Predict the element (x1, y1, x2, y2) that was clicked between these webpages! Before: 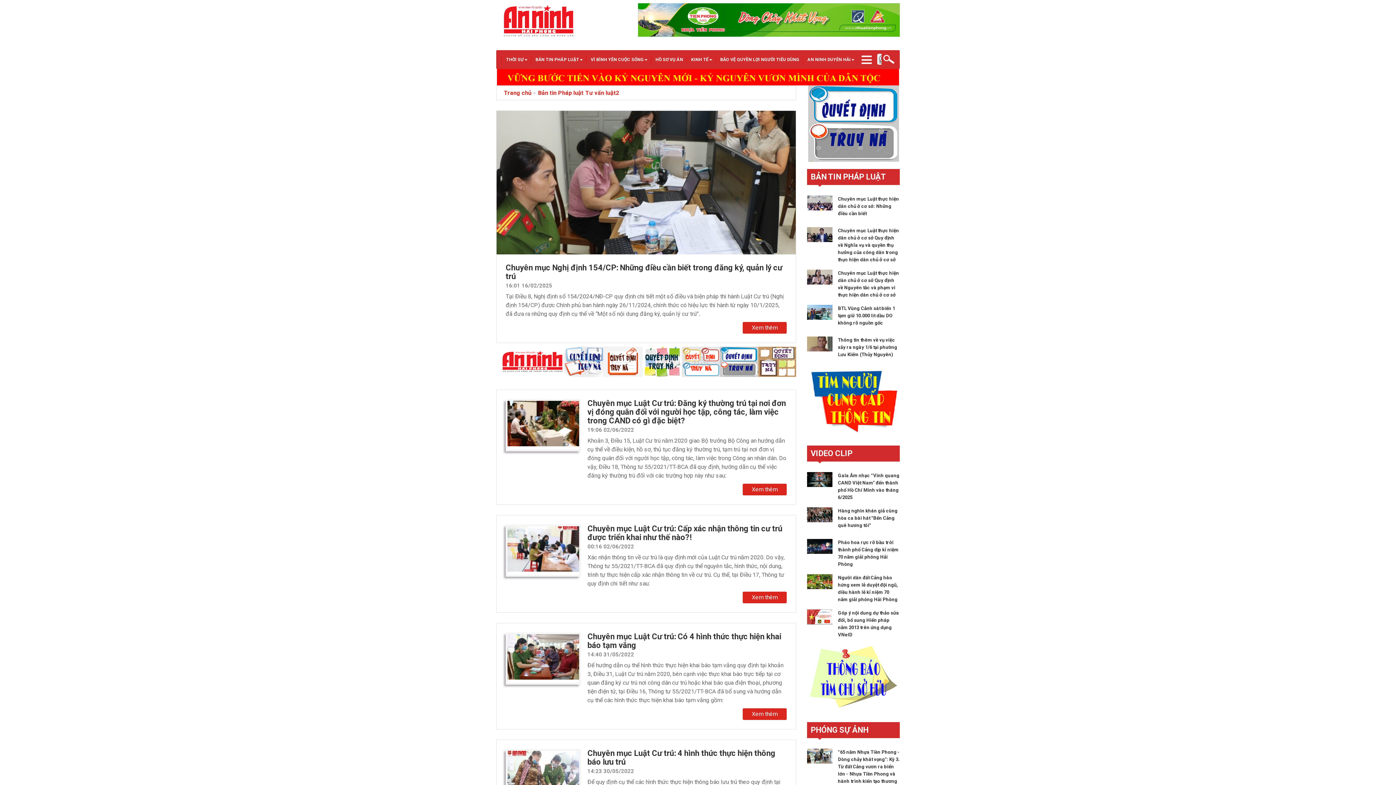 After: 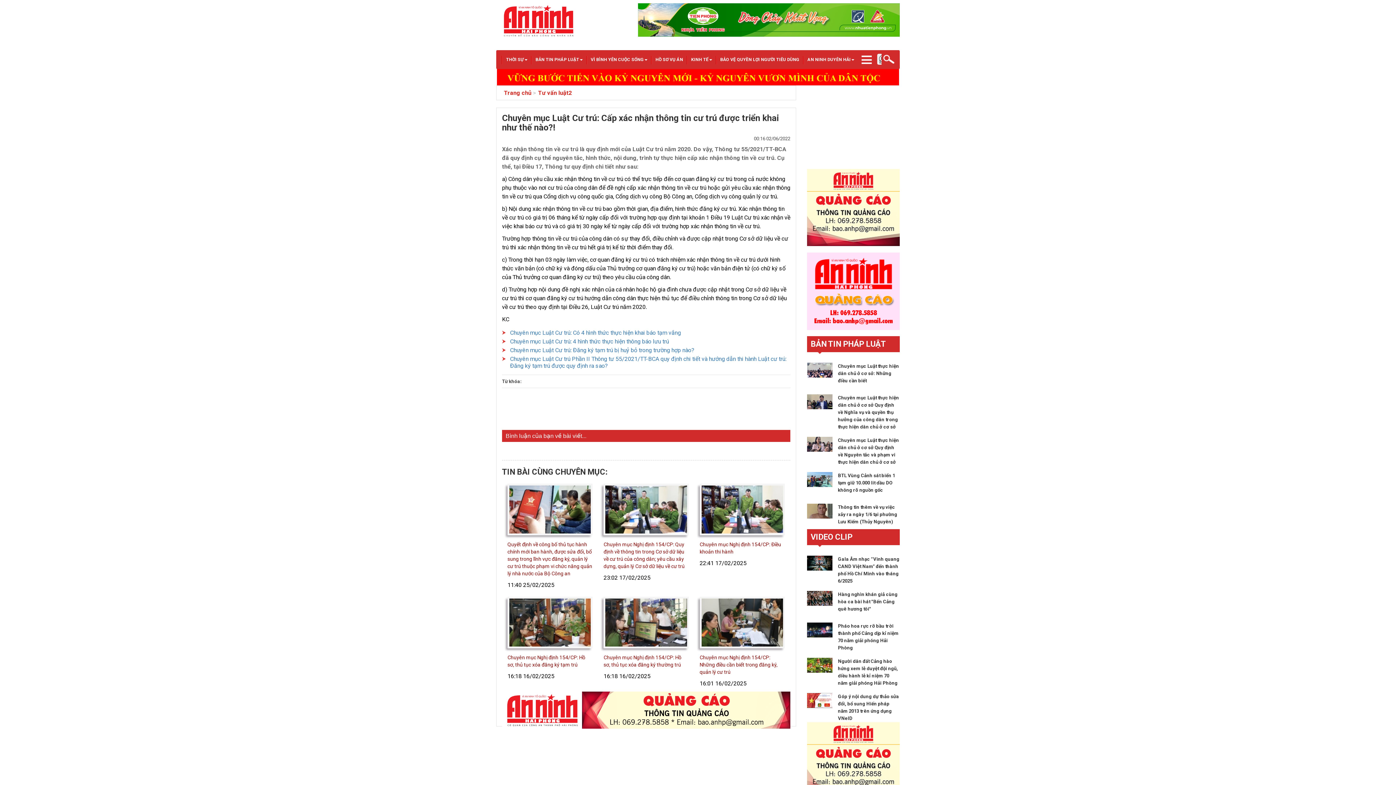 Action: bbox: (507, 566, 579, 571)